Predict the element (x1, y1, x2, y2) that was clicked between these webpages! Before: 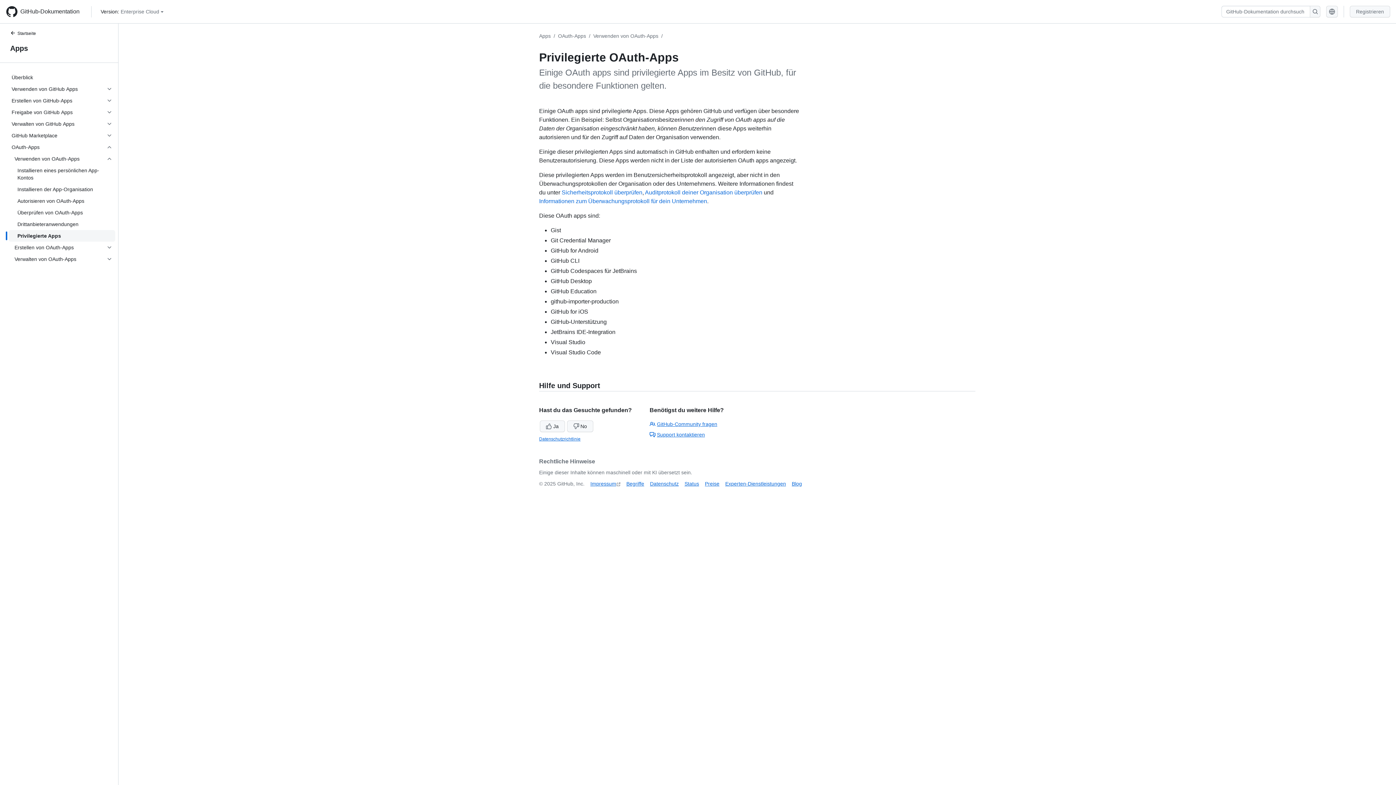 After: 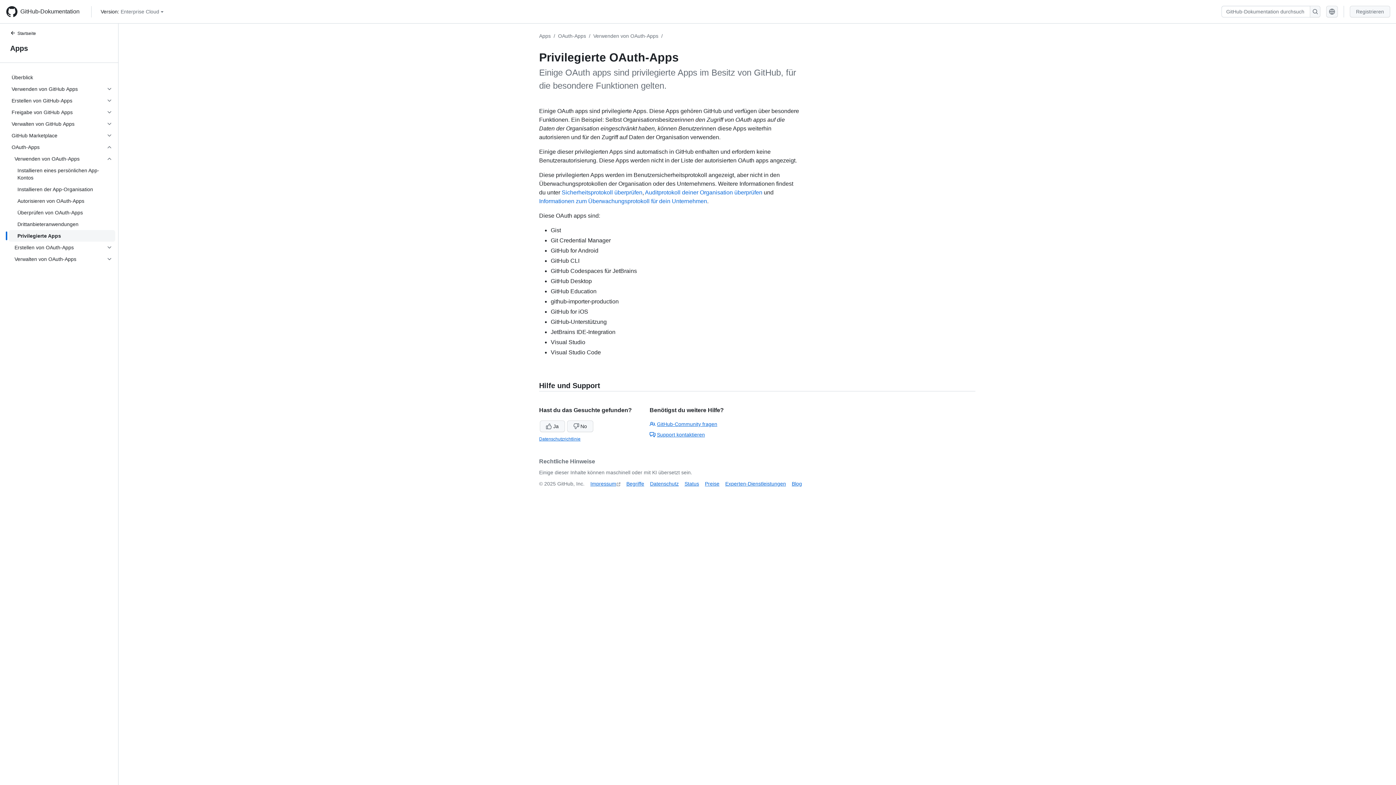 Action: bbox: (8, 230, 115, 241) label: Privilegierte Apps